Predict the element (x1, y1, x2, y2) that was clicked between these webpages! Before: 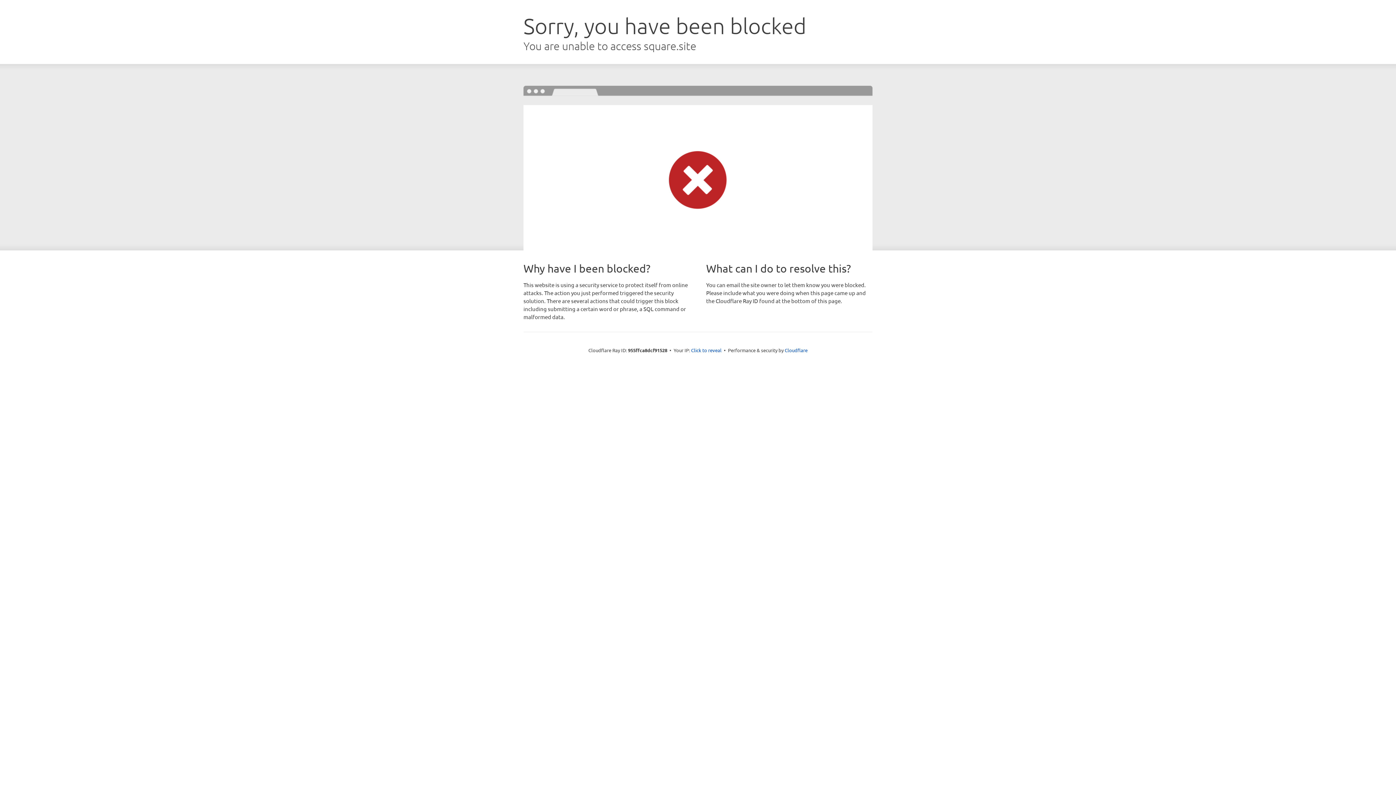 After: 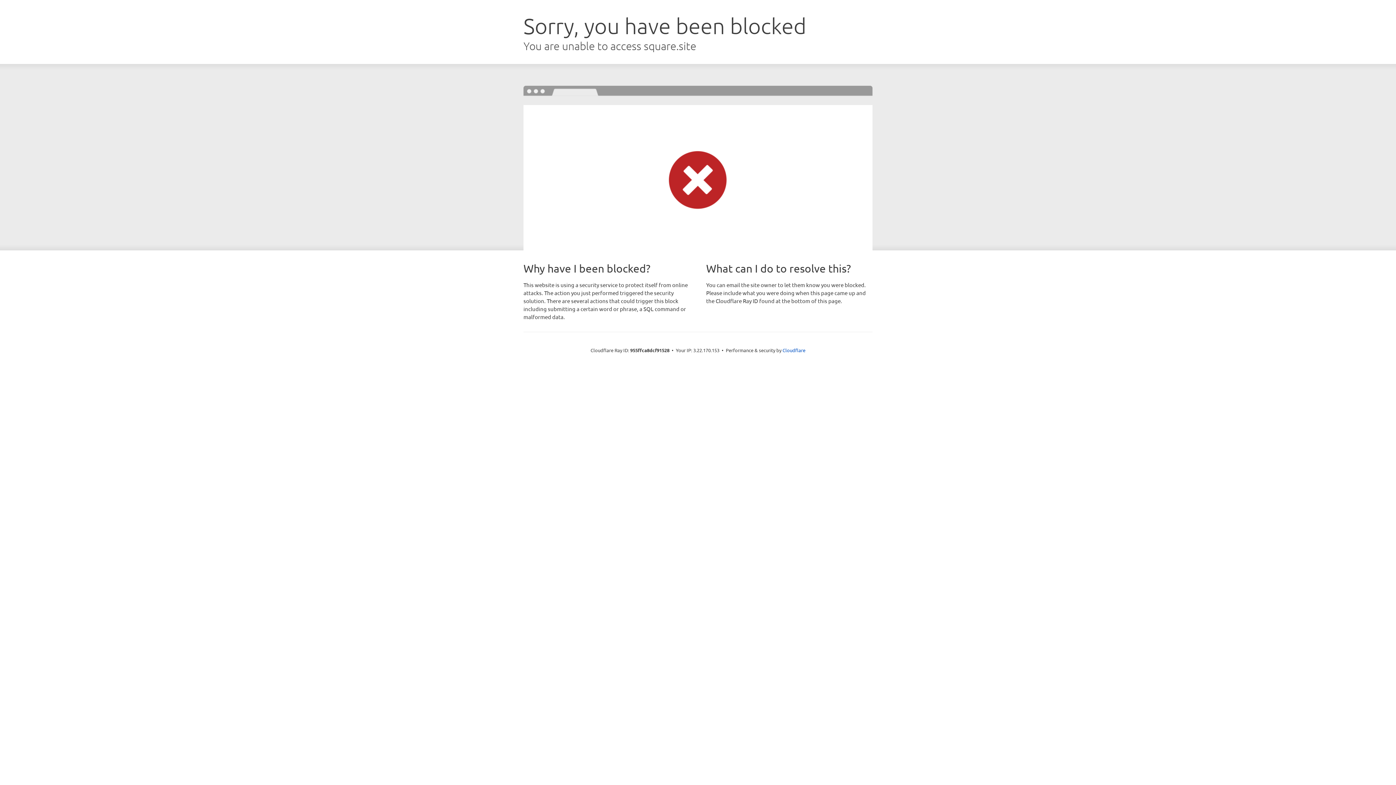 Action: bbox: (691, 346, 721, 353) label: Click to reveal